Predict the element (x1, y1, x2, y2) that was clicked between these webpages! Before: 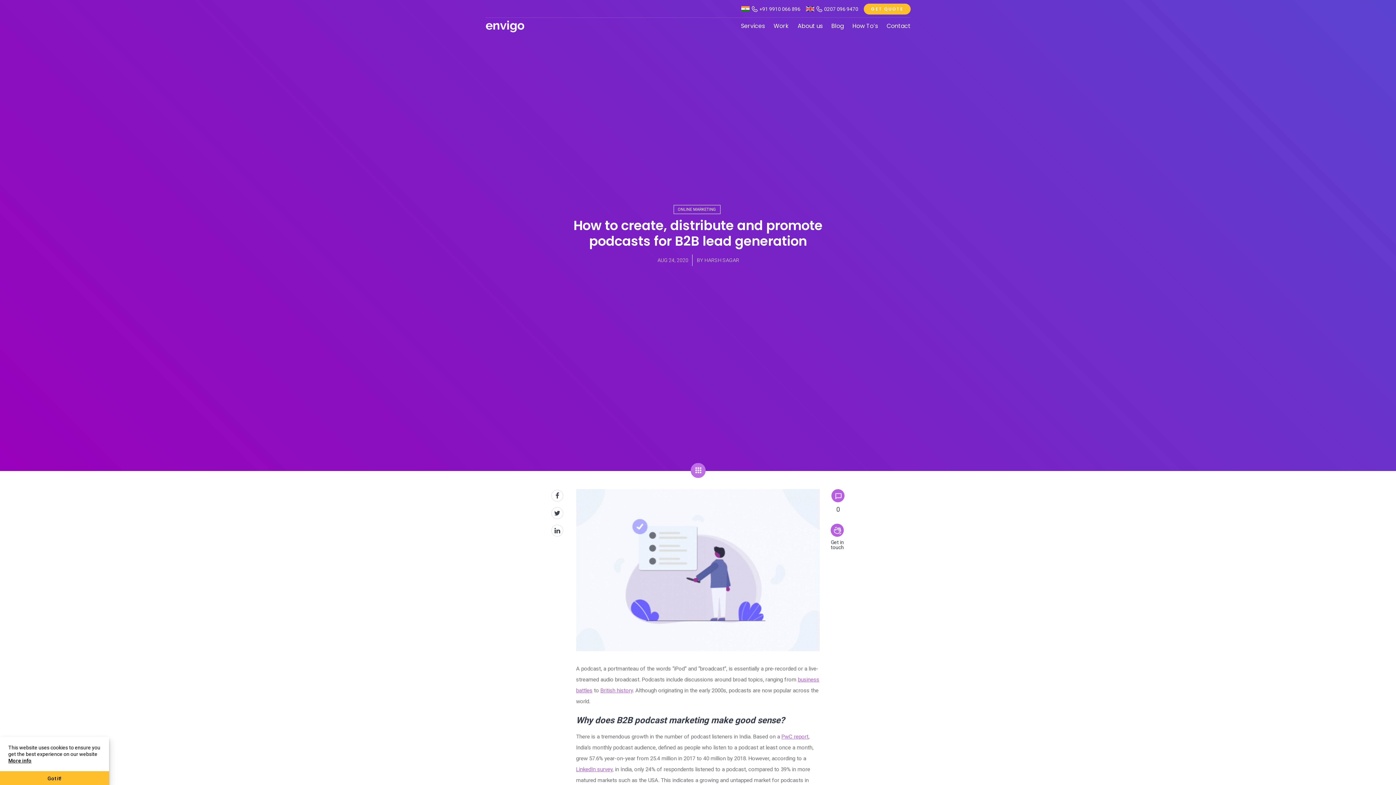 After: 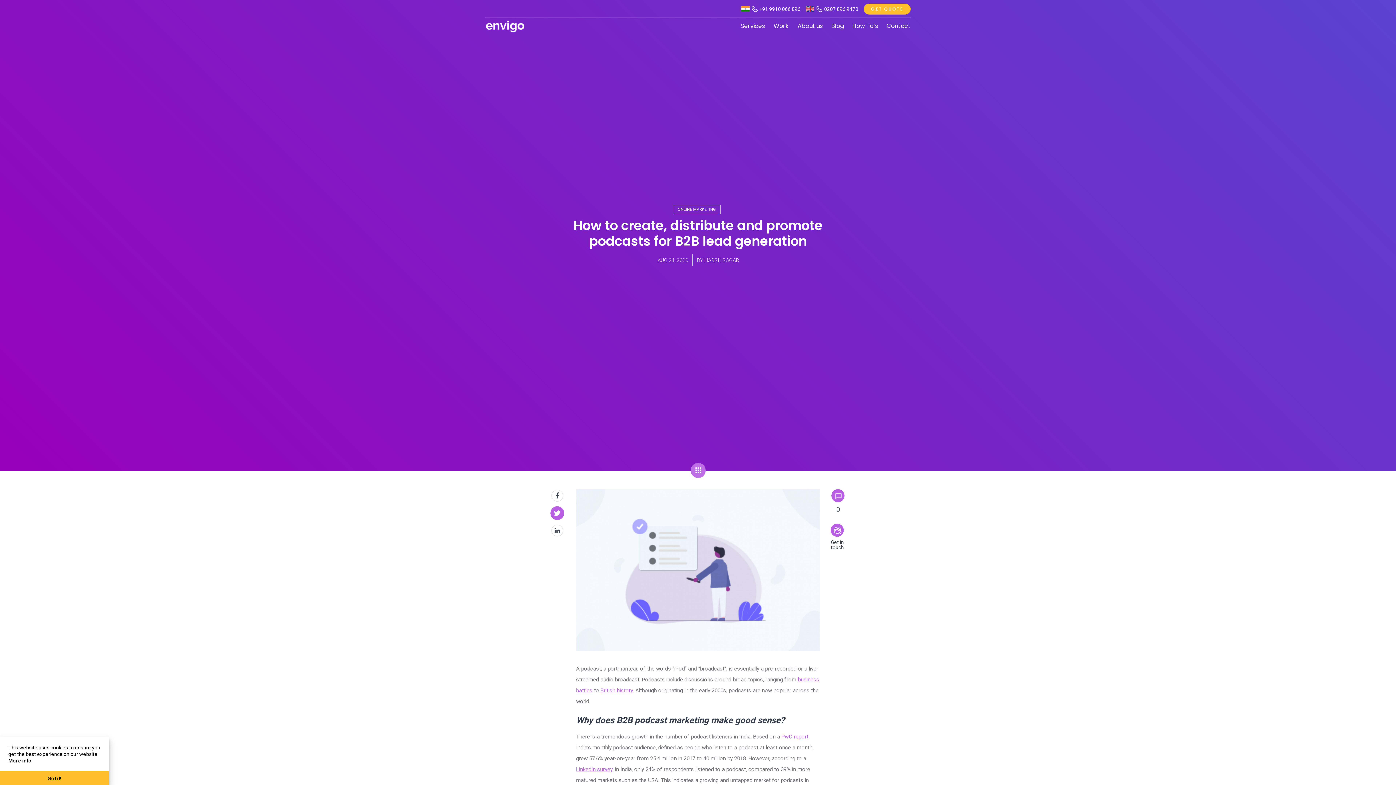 Action: bbox: (551, 507, 563, 519)